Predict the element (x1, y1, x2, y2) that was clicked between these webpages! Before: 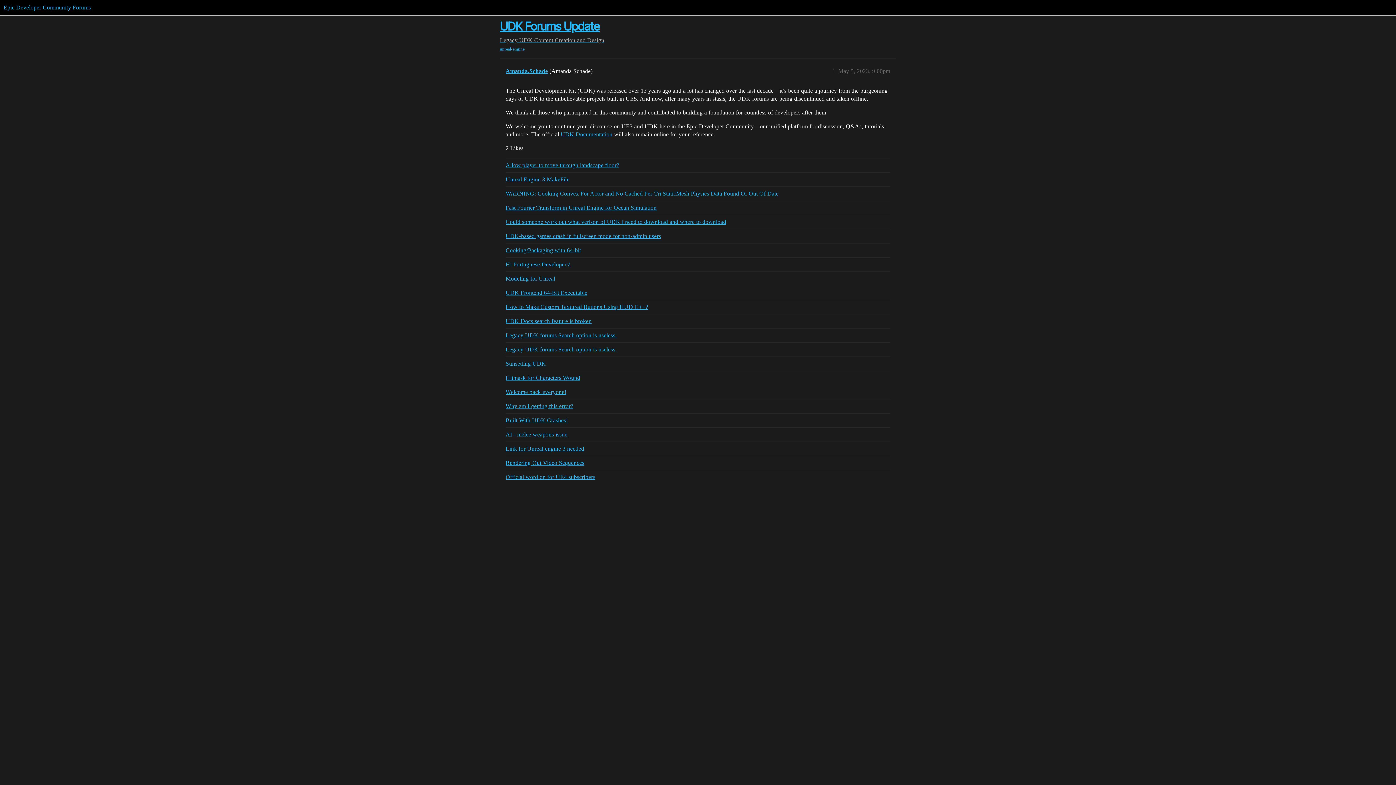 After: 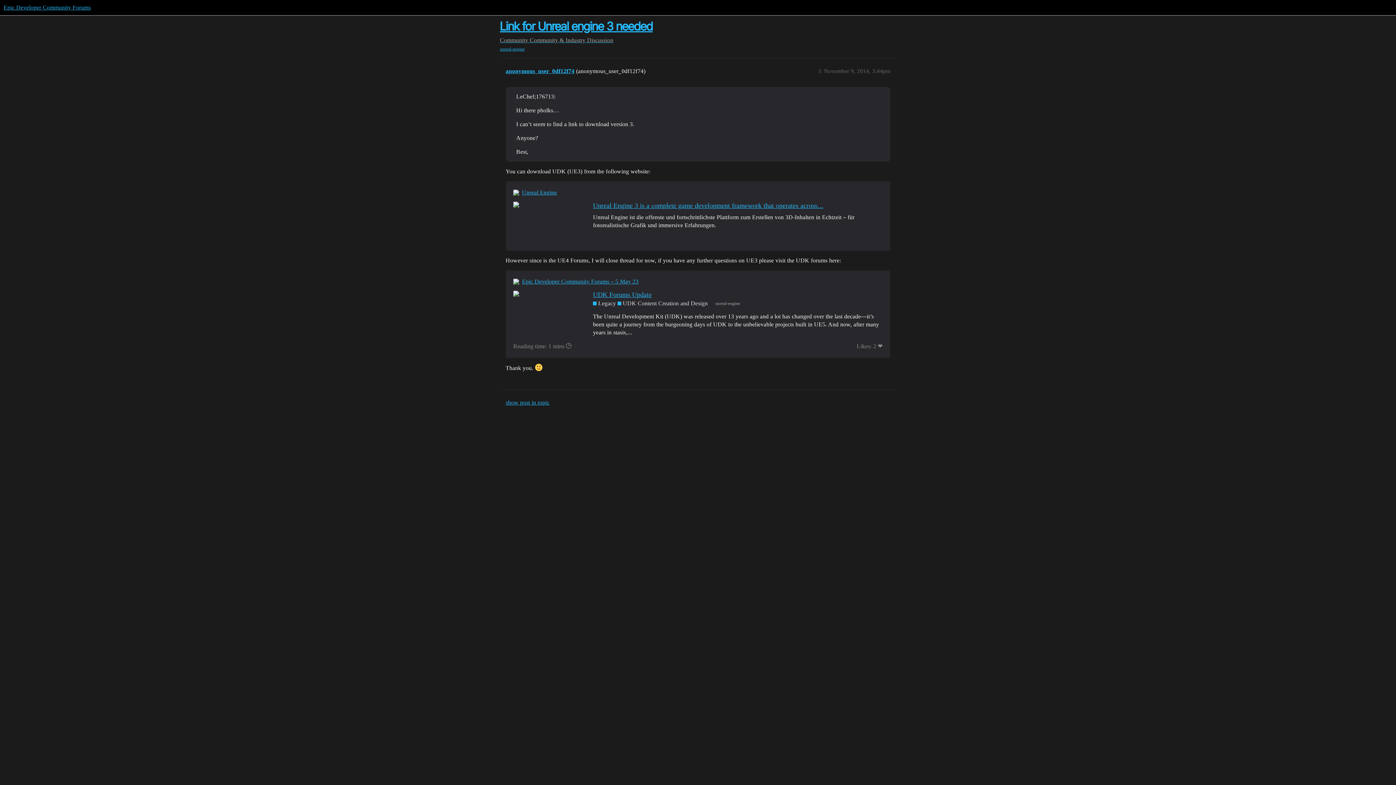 Action: label: Link for Unreal engine 3 needed bbox: (505, 441, 890, 456)